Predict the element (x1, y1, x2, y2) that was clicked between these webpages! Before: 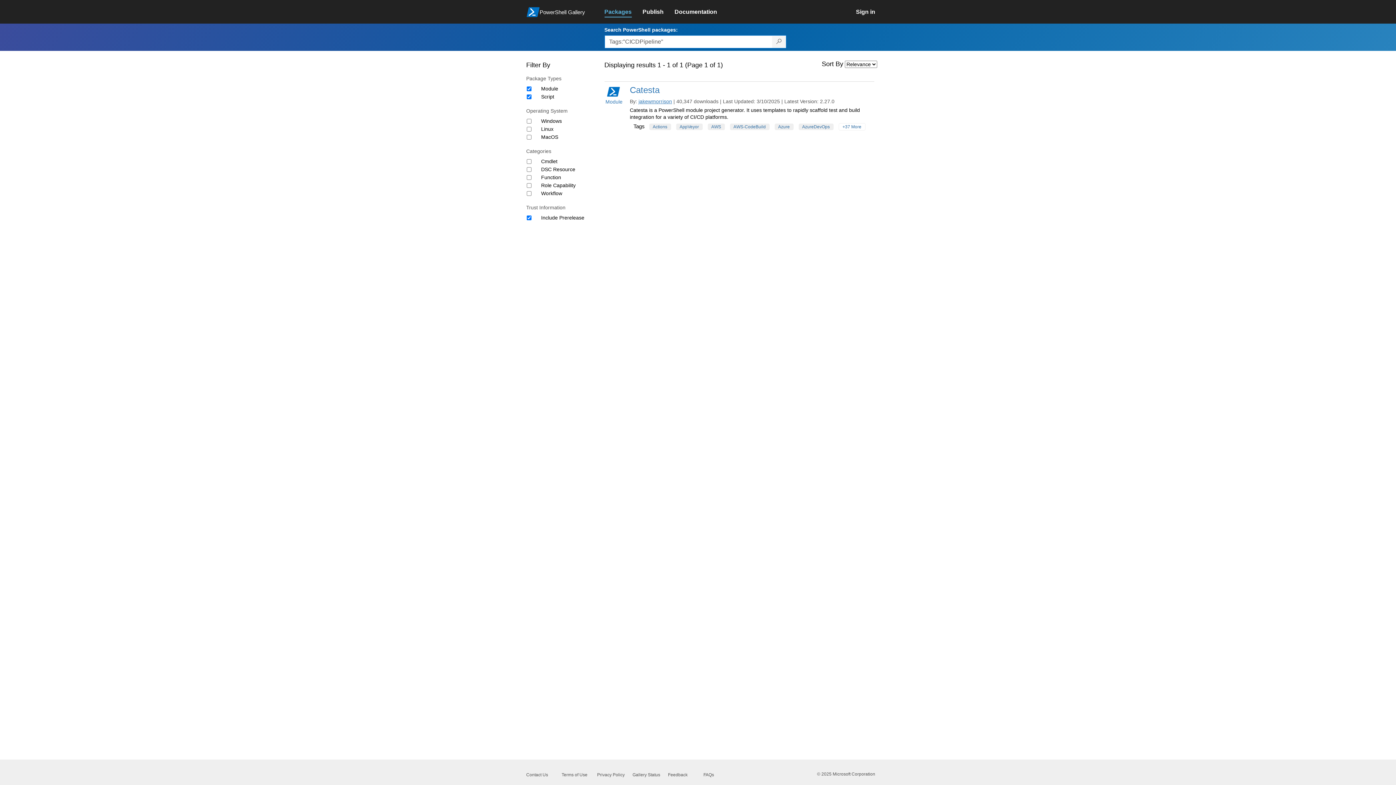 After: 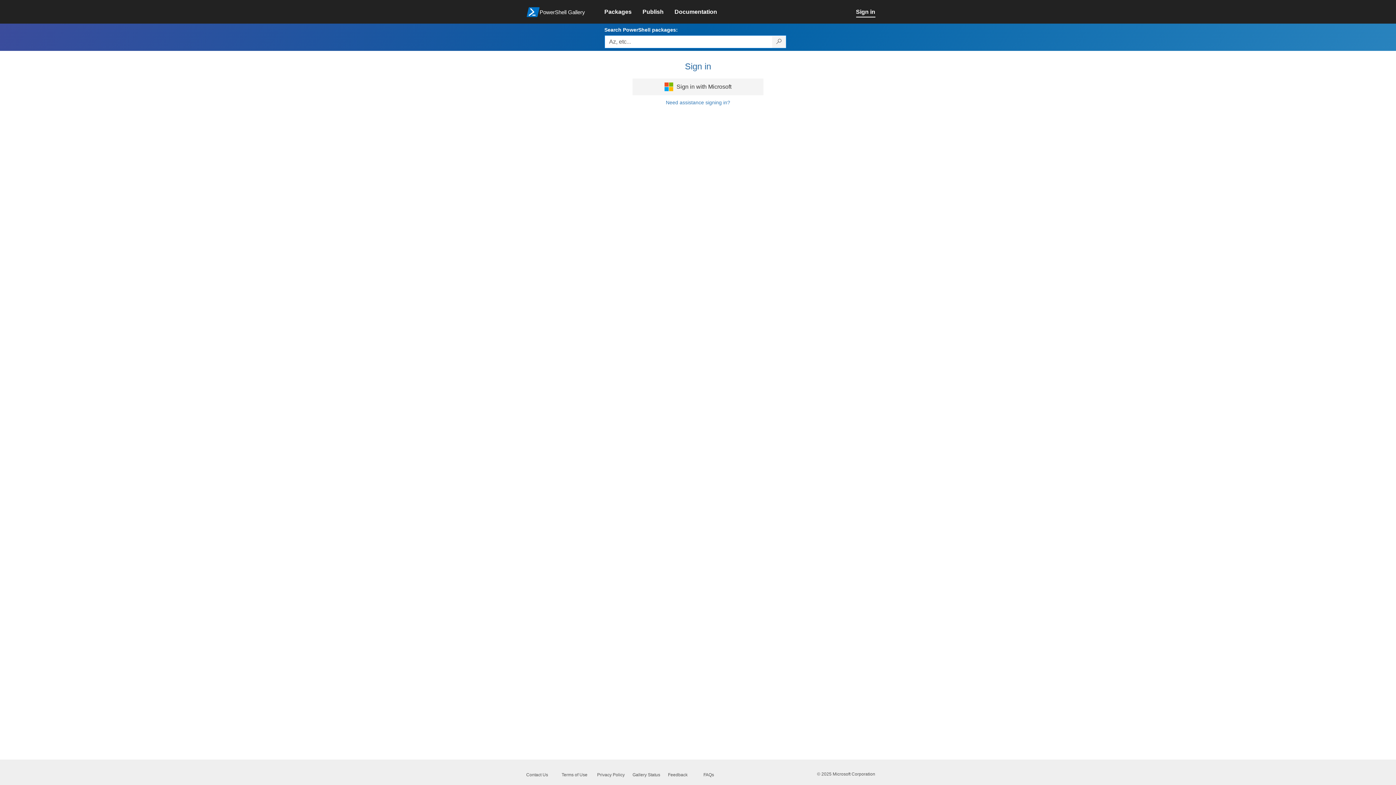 Action: label: Publish bbox: (642, 4, 674, 20)